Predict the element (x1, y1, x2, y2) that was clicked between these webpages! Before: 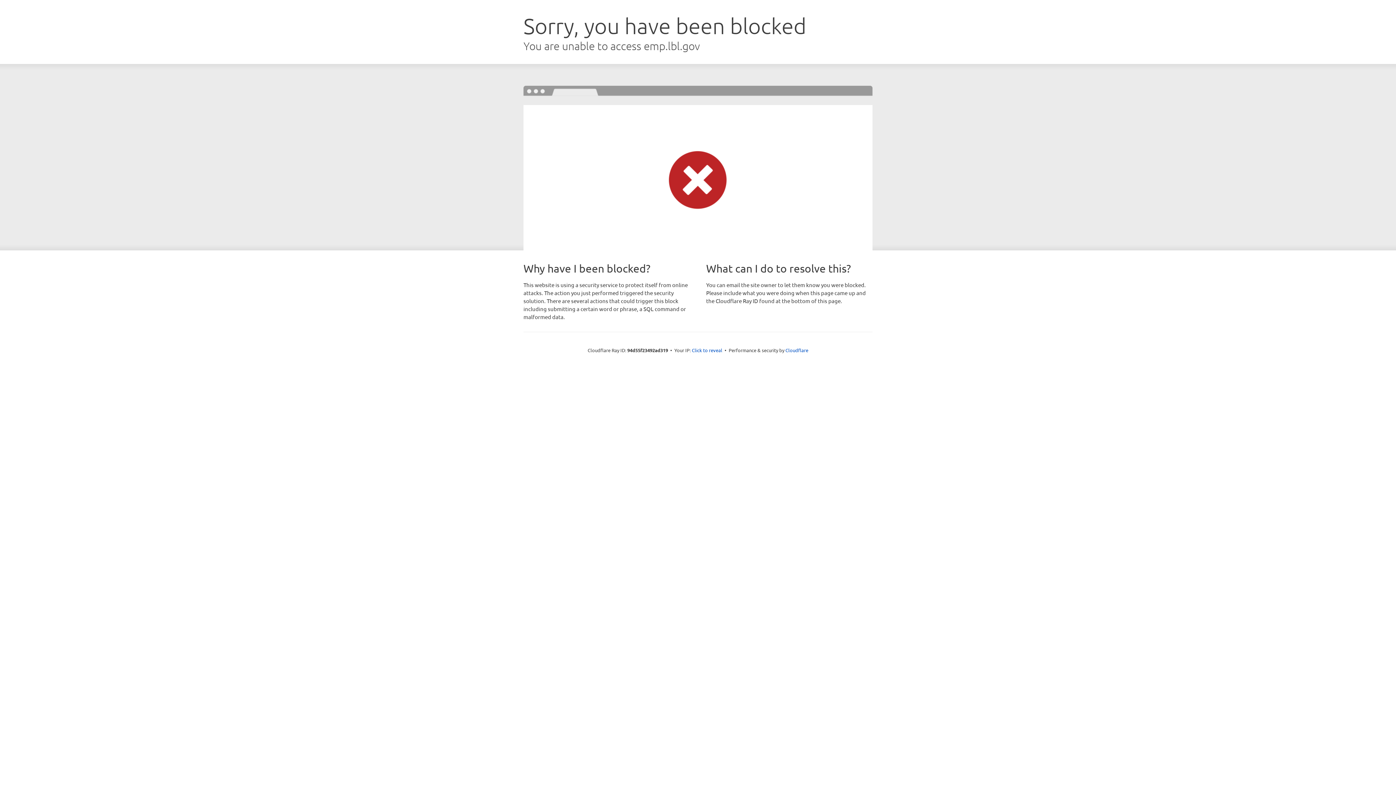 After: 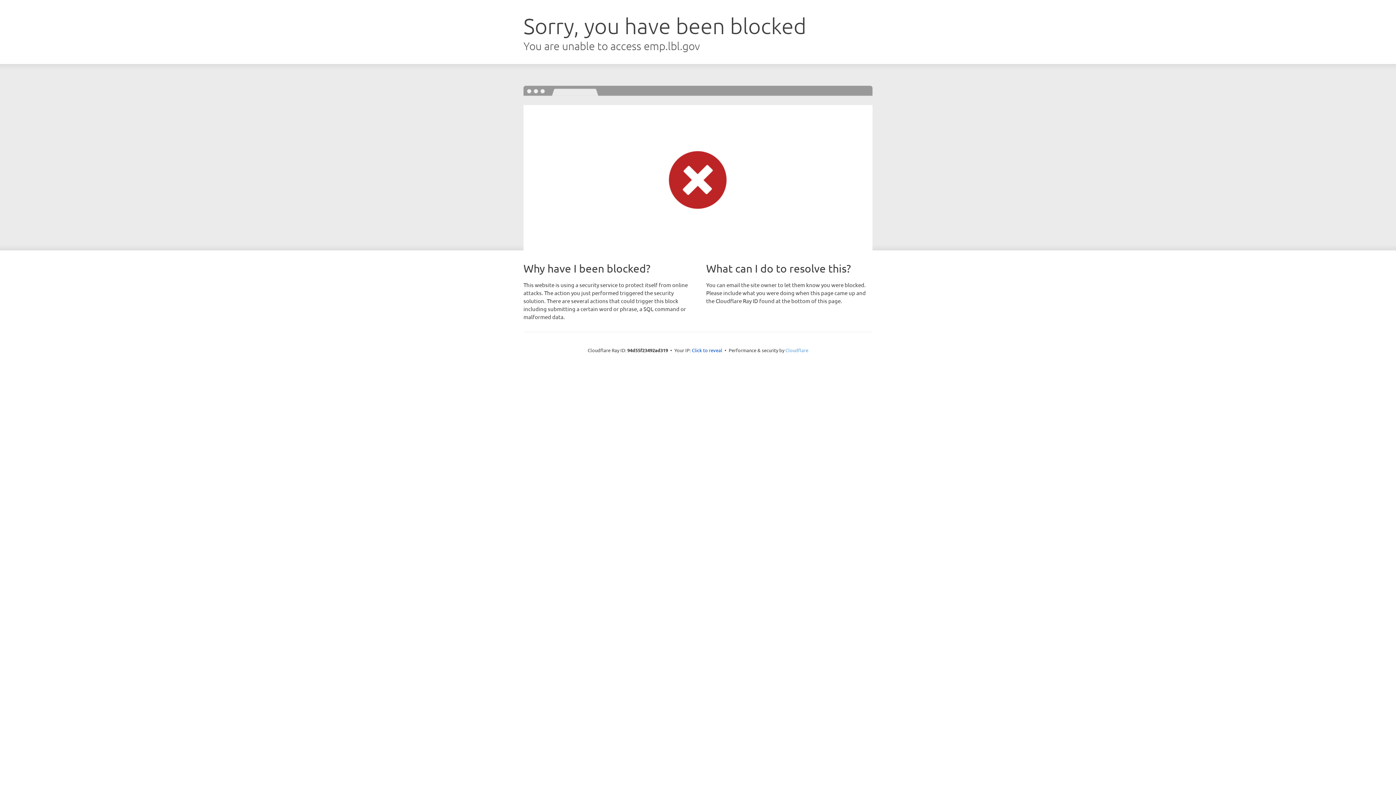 Action: bbox: (785, 347, 808, 353) label: Cloudflare